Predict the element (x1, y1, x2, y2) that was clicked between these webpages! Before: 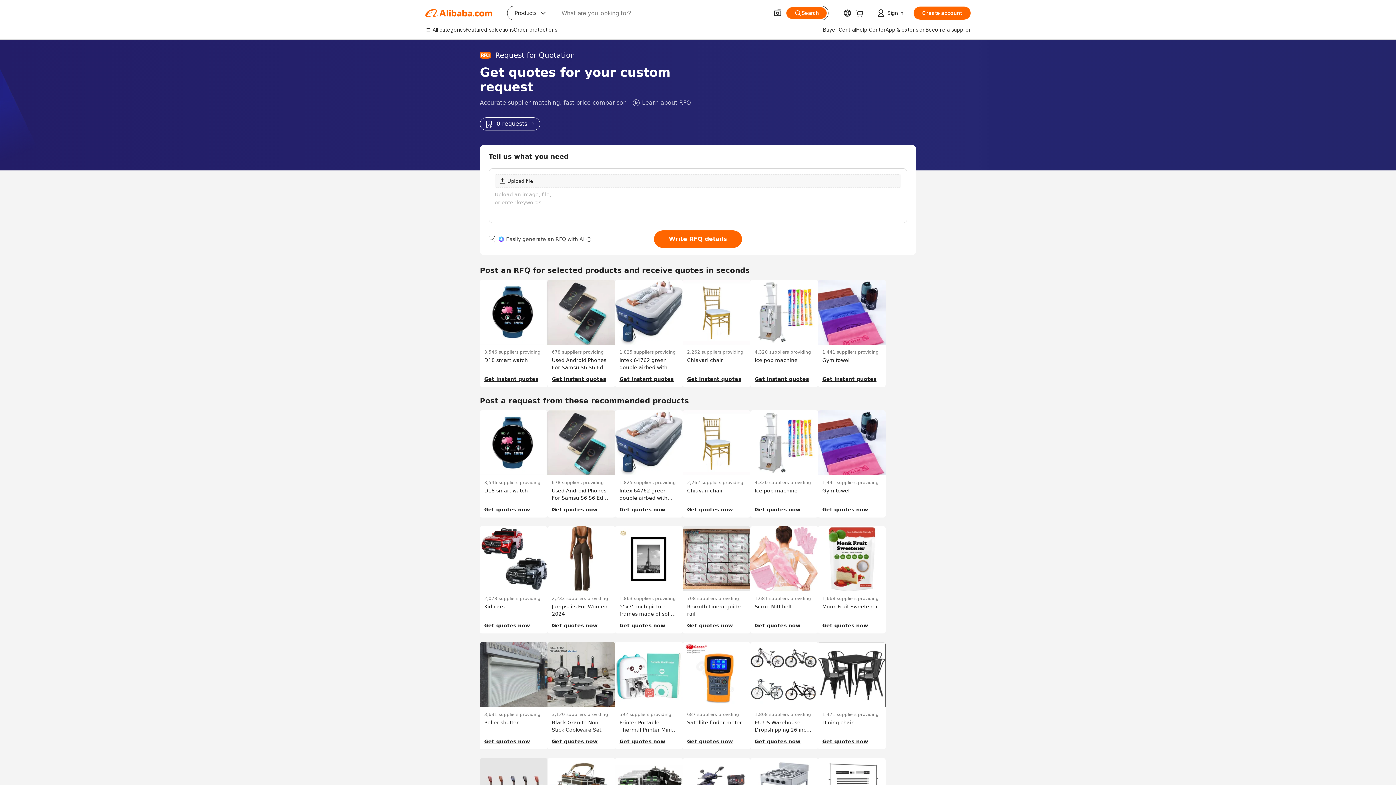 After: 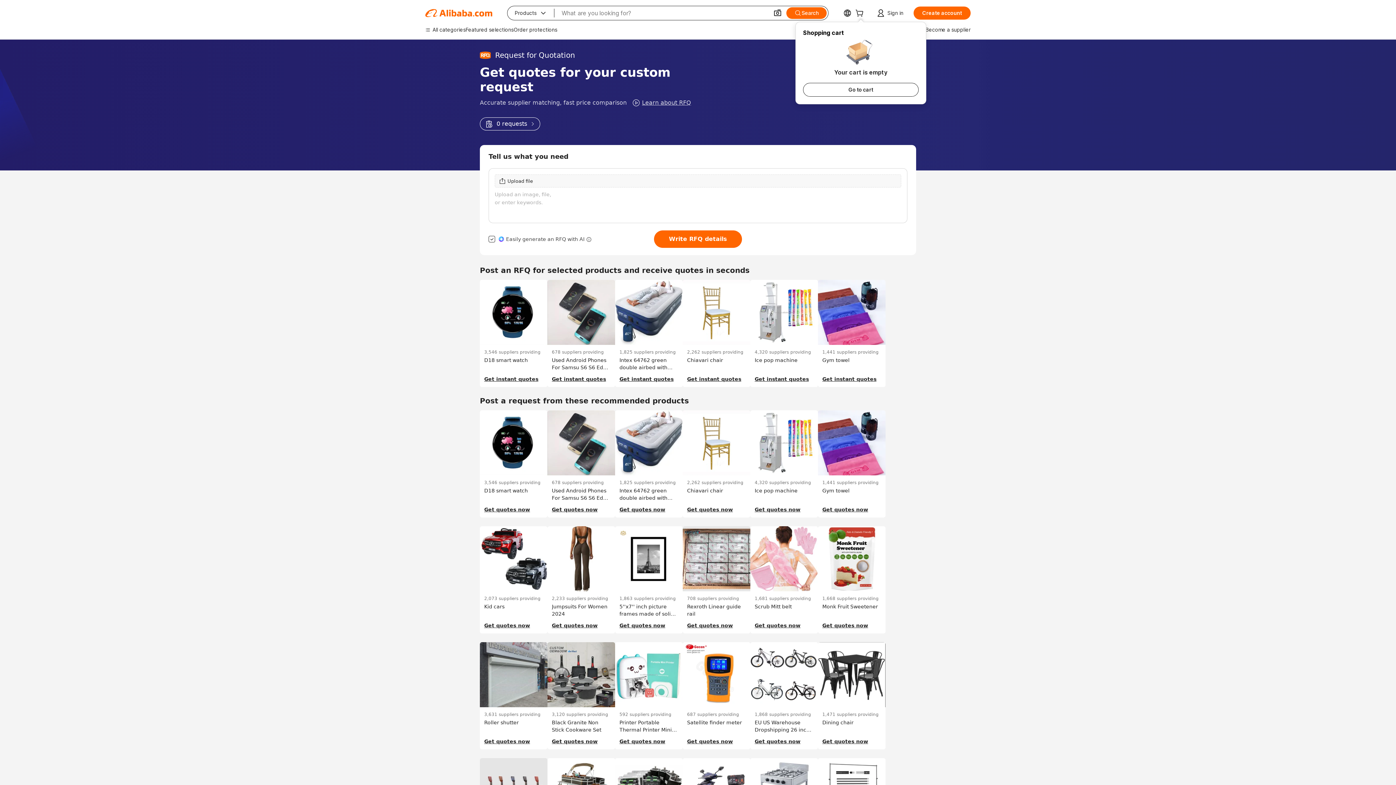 Action: bbox: (855, 10, 866, 17)